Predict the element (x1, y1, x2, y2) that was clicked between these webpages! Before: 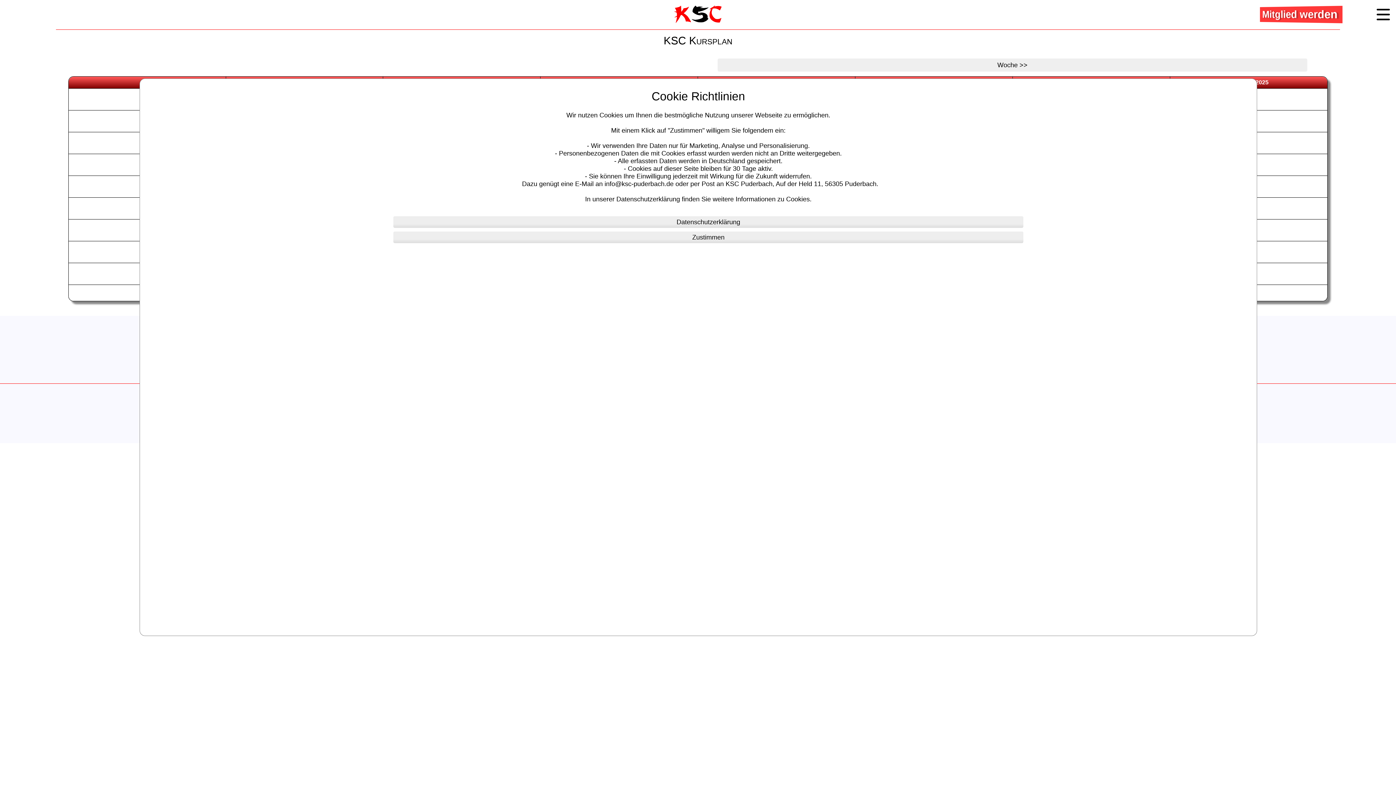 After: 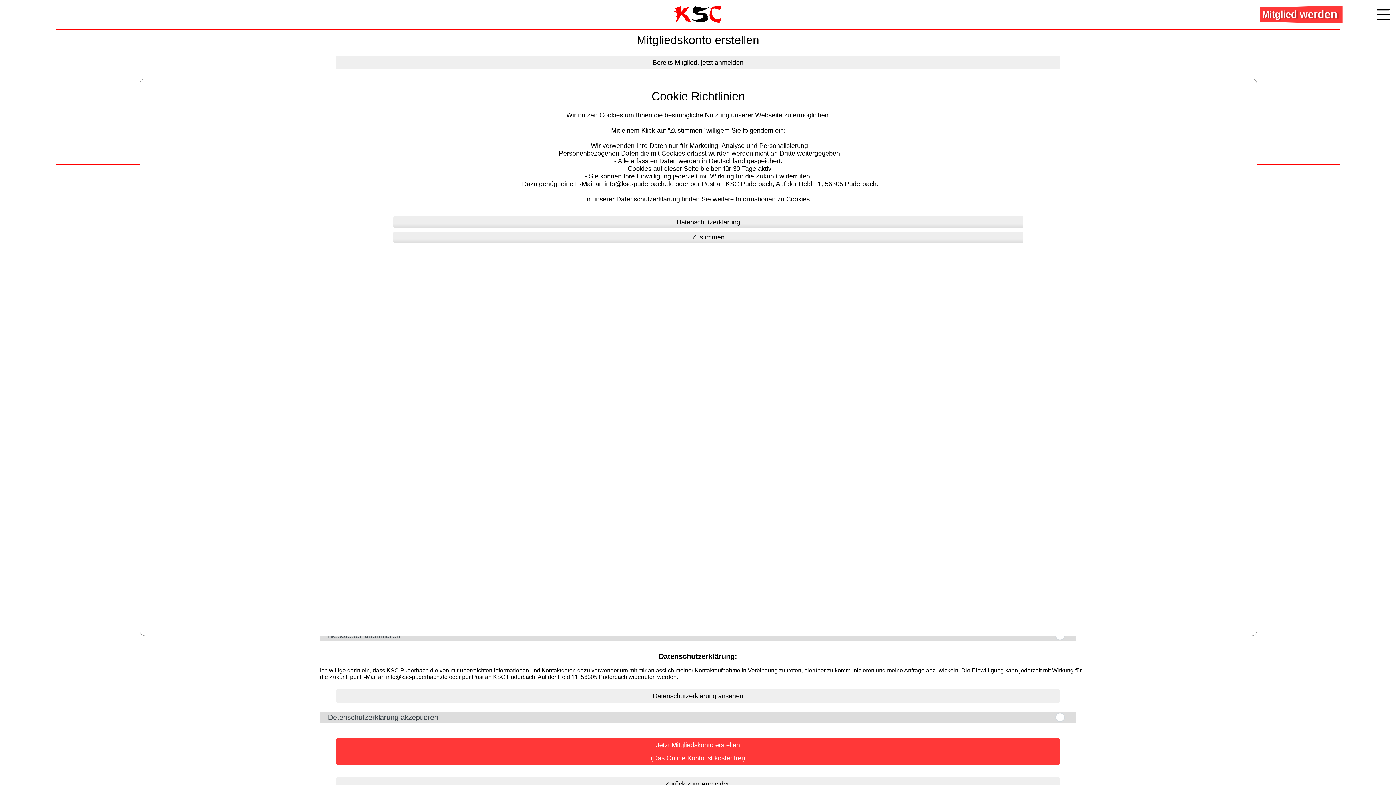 Action: bbox: (1260, 5, 1342, 23) label: Mitglied werden